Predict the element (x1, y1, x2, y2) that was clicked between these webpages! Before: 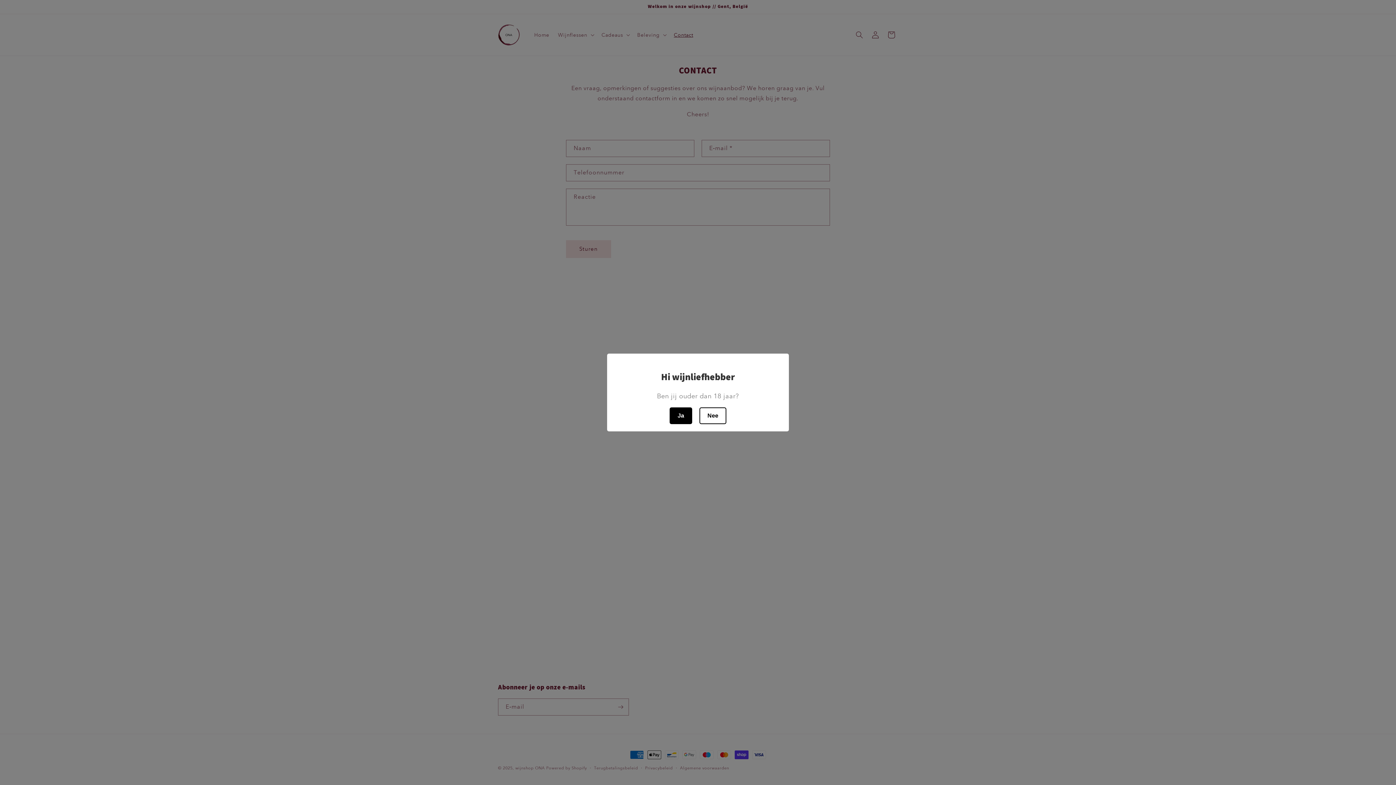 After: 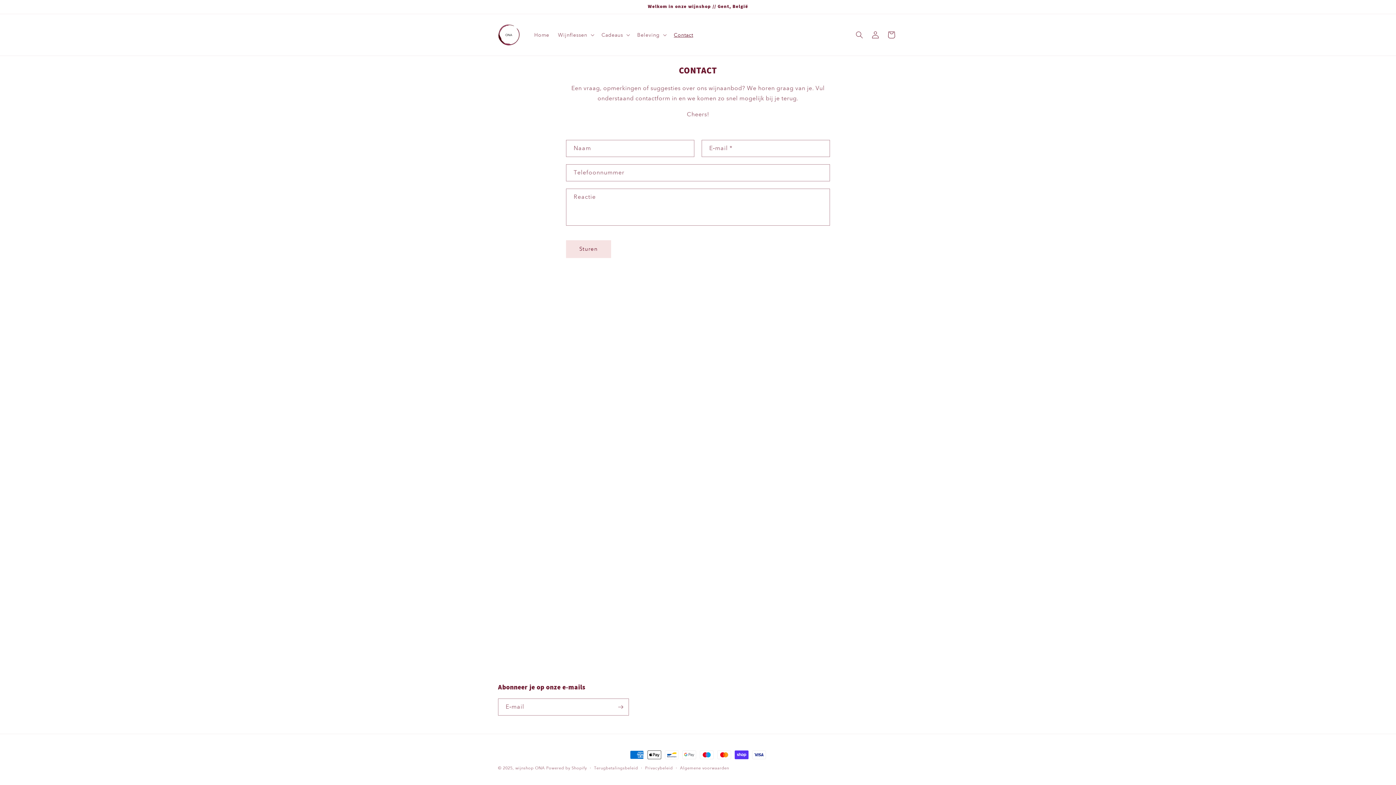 Action: label: Ja bbox: (669, 407, 692, 424)